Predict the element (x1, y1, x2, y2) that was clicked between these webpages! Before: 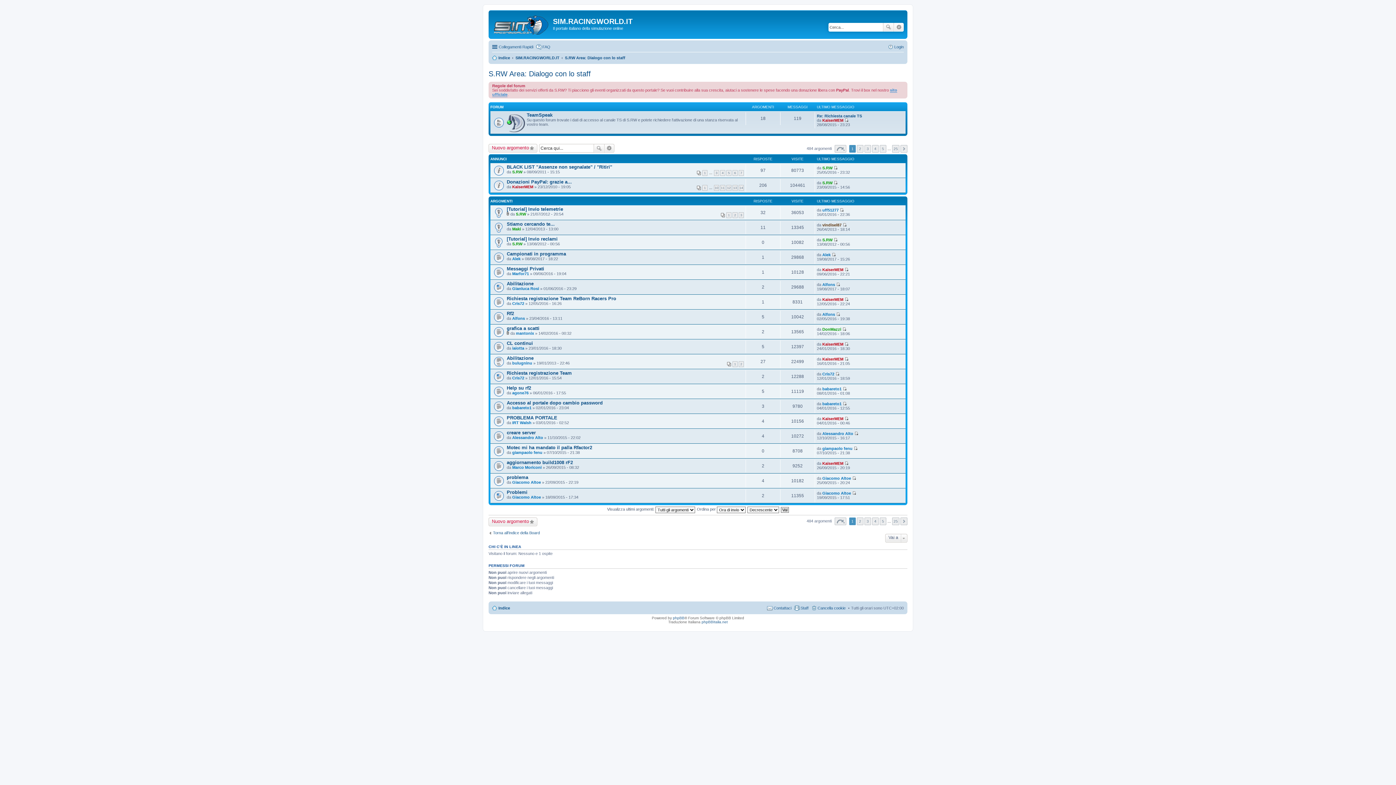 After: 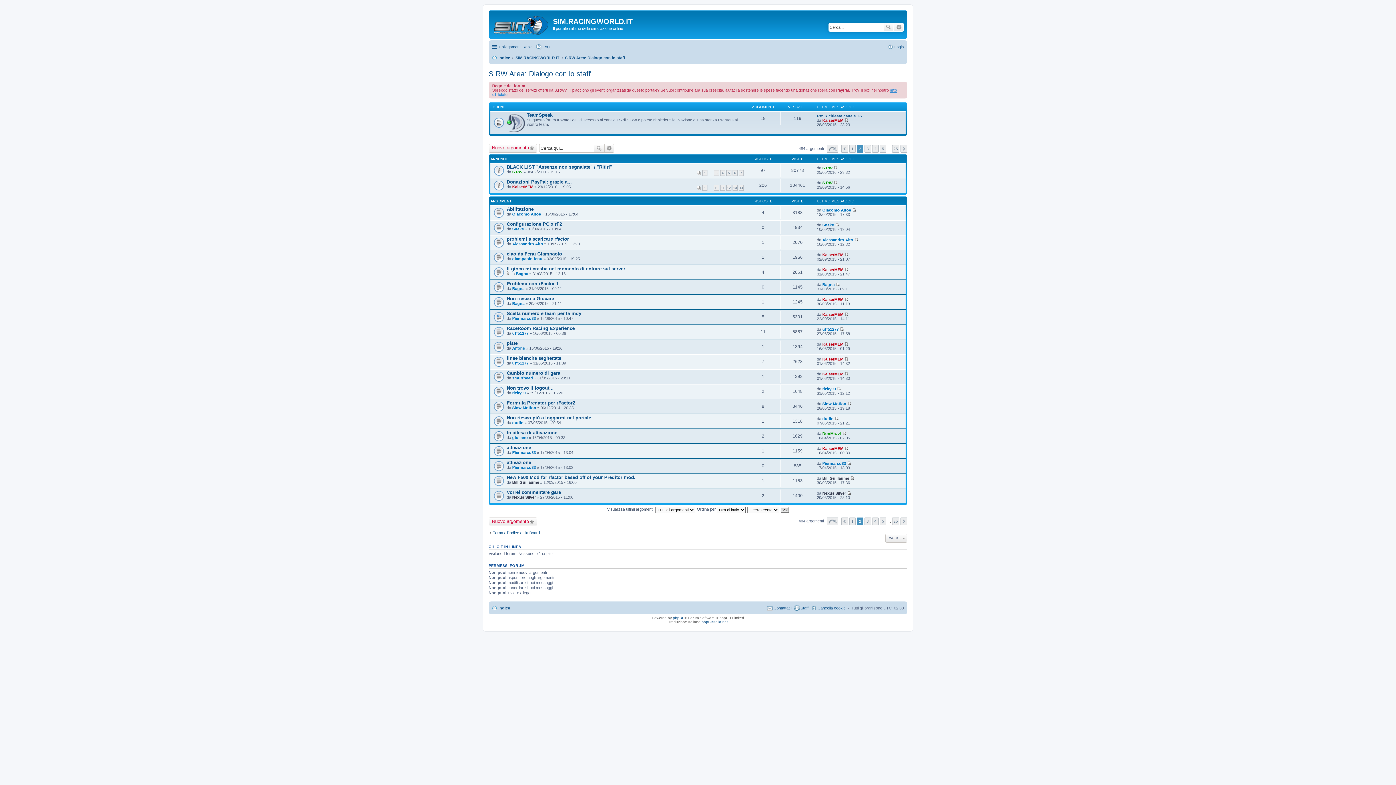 Action: label: Prossimo bbox: (900, 144, 907, 152)